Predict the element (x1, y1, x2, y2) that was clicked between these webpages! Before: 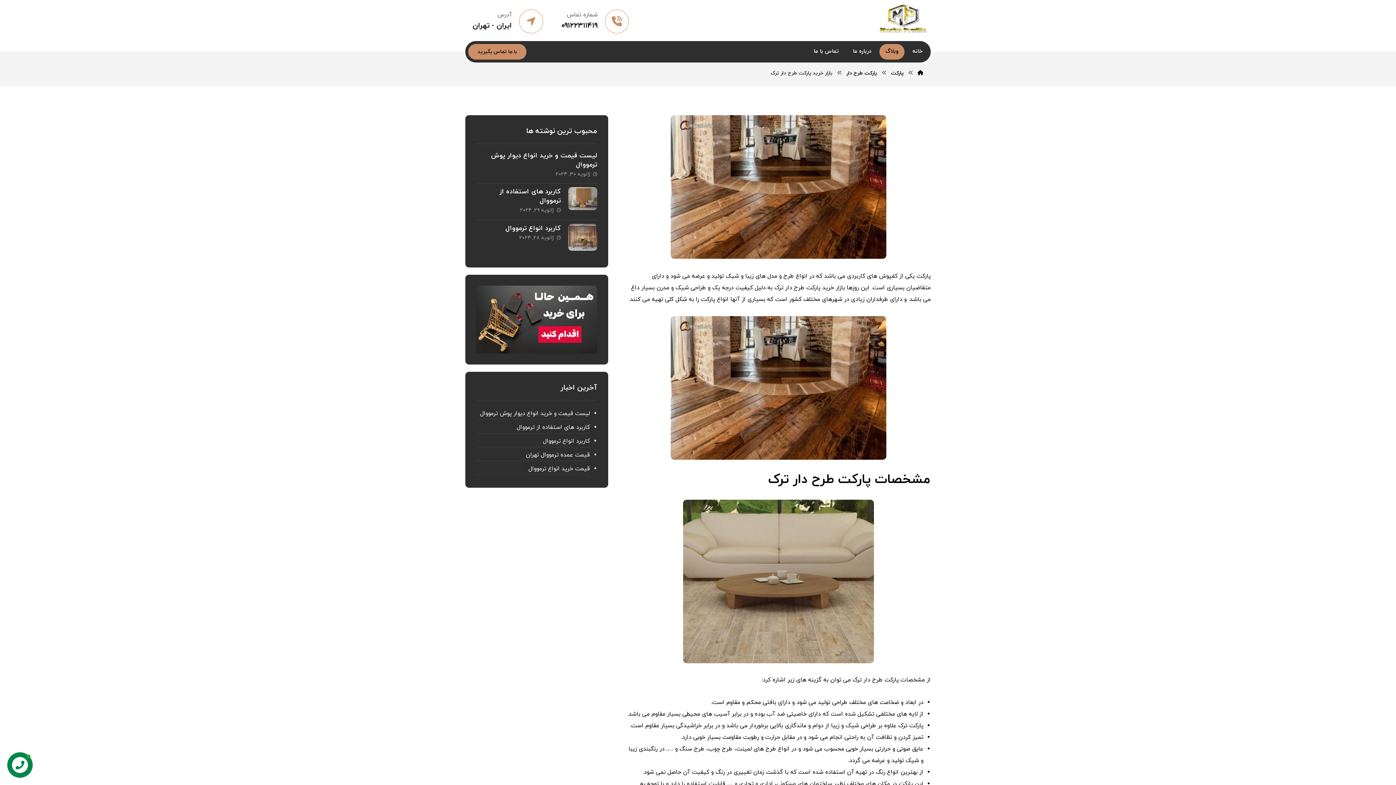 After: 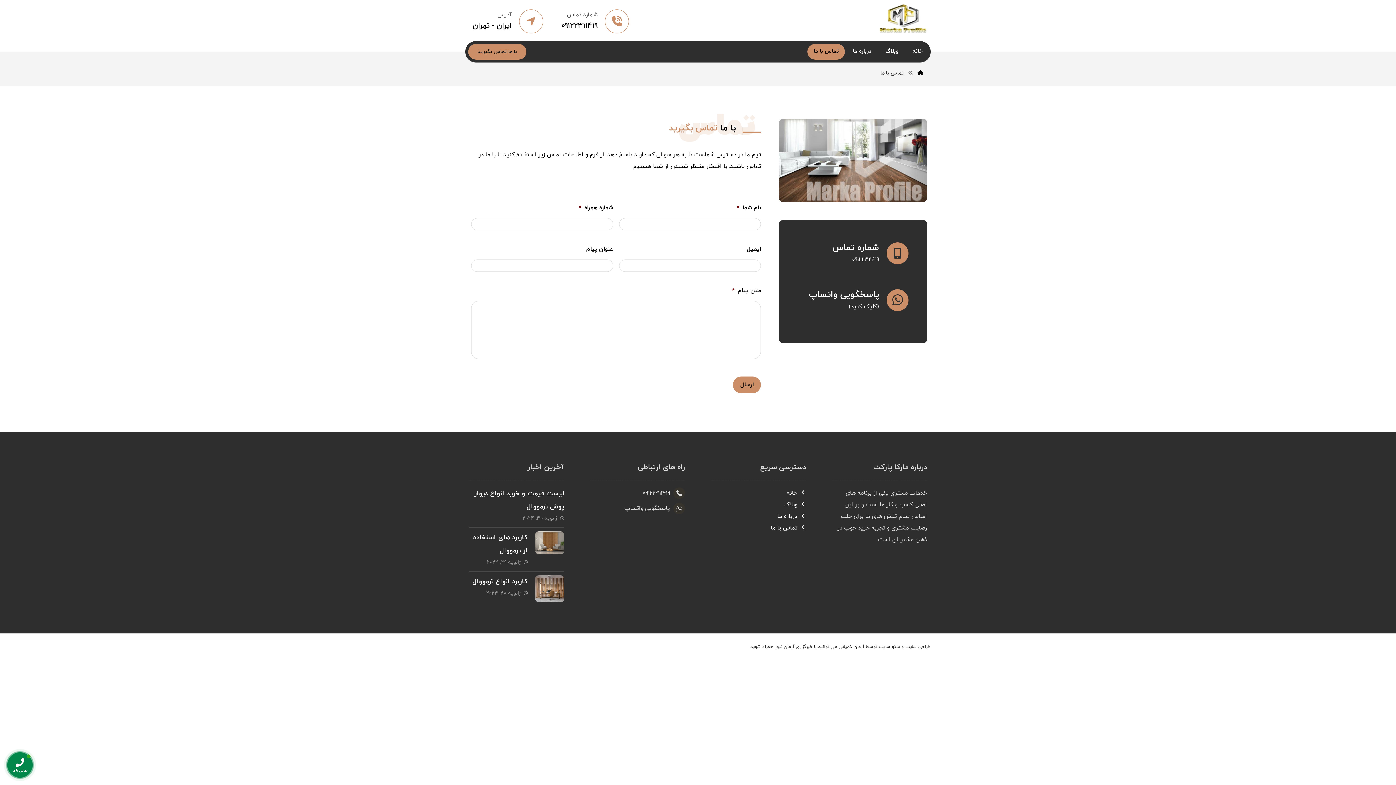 Action: bbox: (468, 44, 526, 59) label: با ما تماس بگیرید